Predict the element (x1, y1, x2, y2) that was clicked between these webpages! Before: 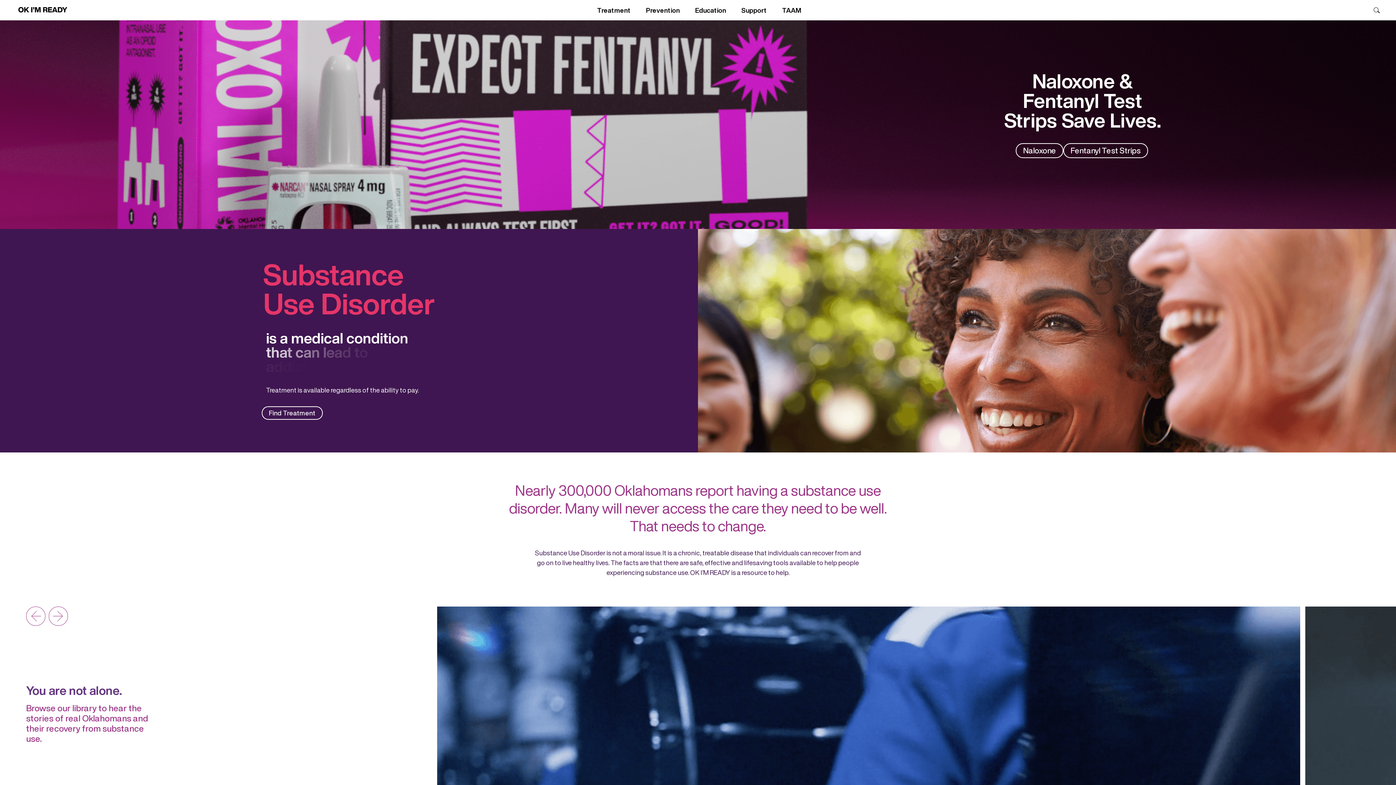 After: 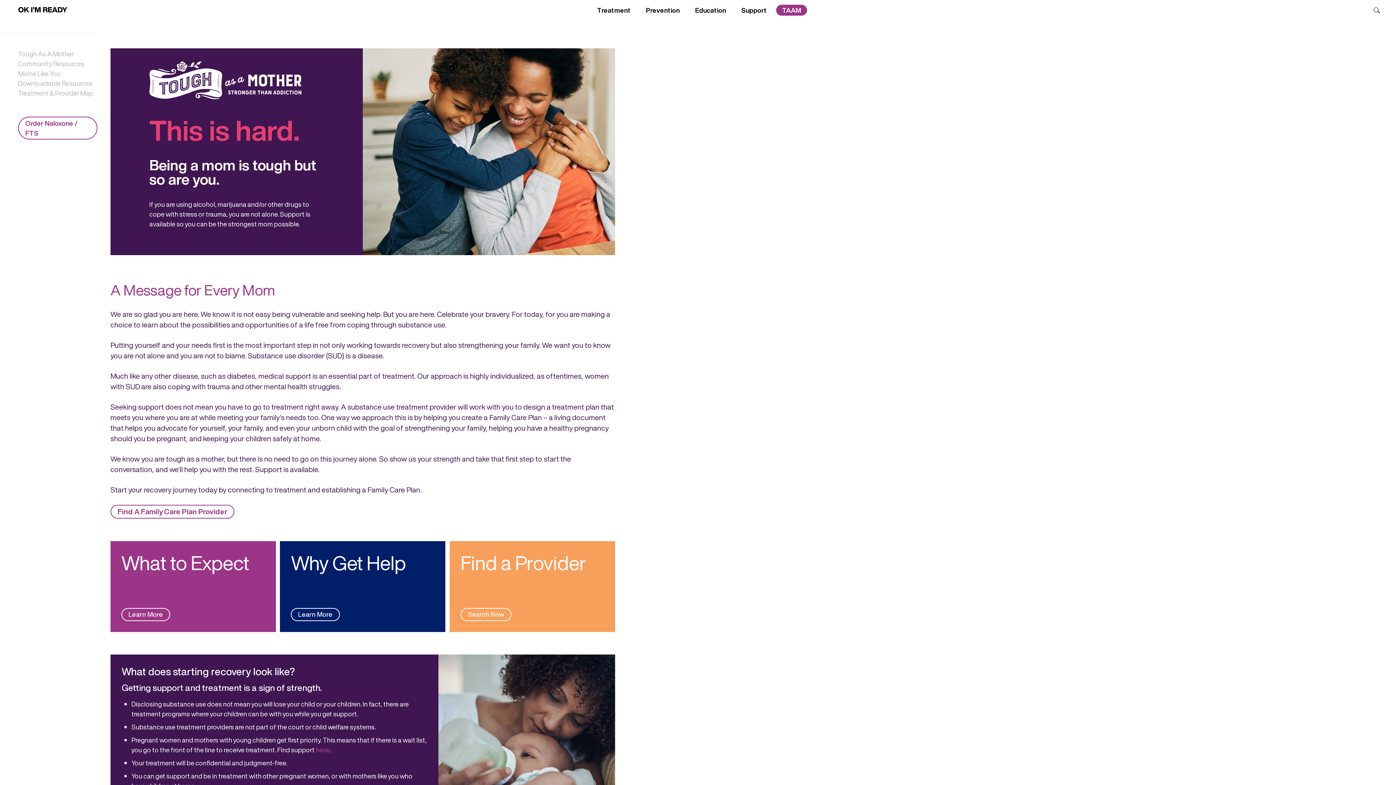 Action: label: TAAM bbox: (776, 4, 807, 15)